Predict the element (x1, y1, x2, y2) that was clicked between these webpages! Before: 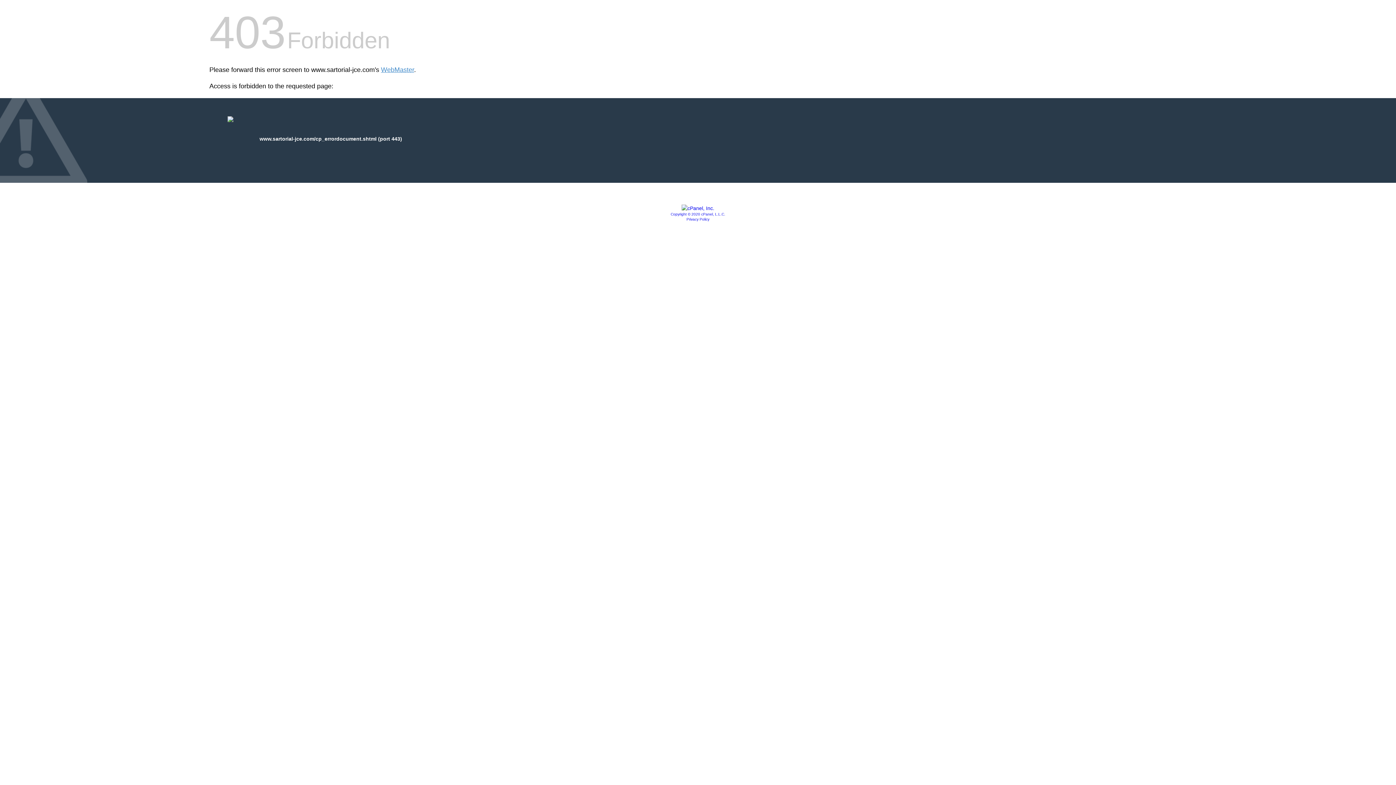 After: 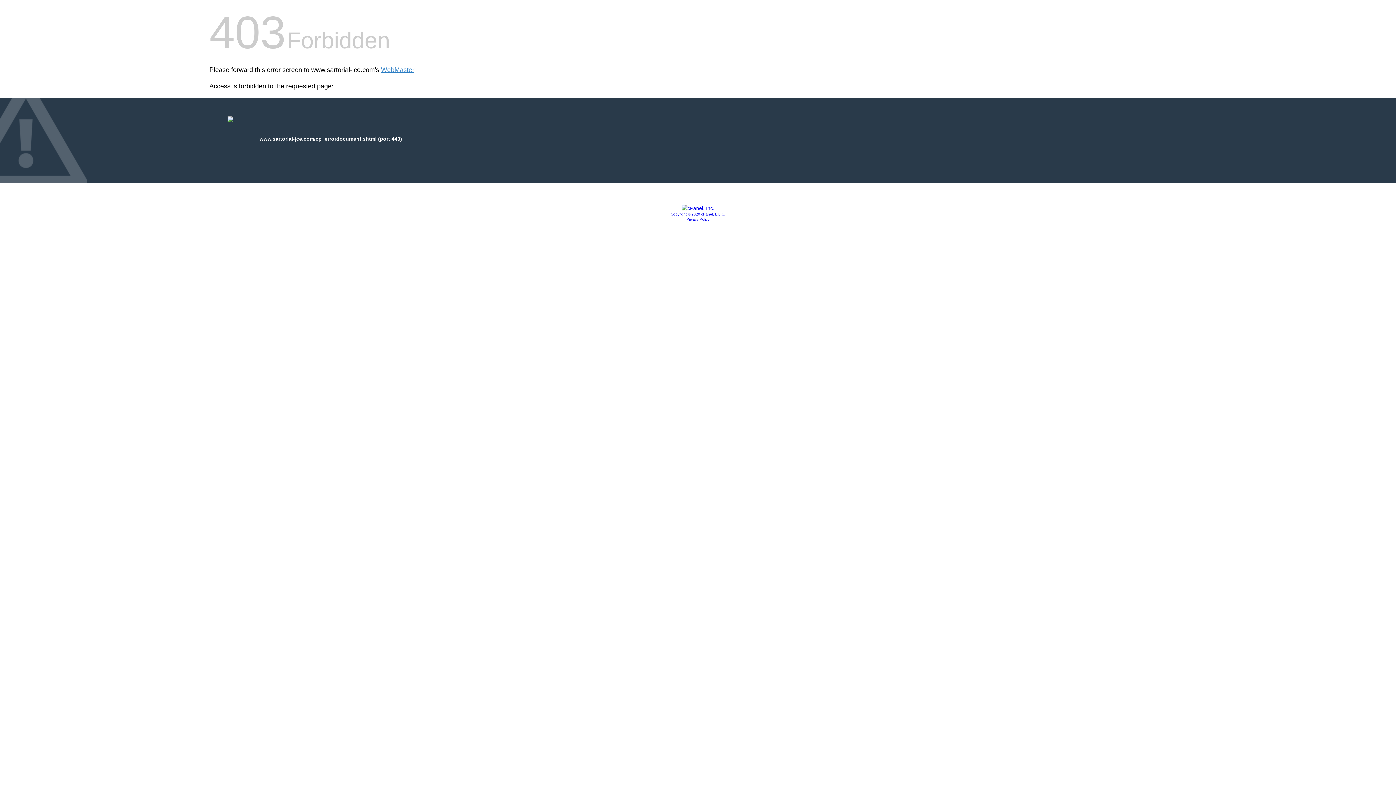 Action: label: Privacy Policy bbox: (686, 217, 709, 221)